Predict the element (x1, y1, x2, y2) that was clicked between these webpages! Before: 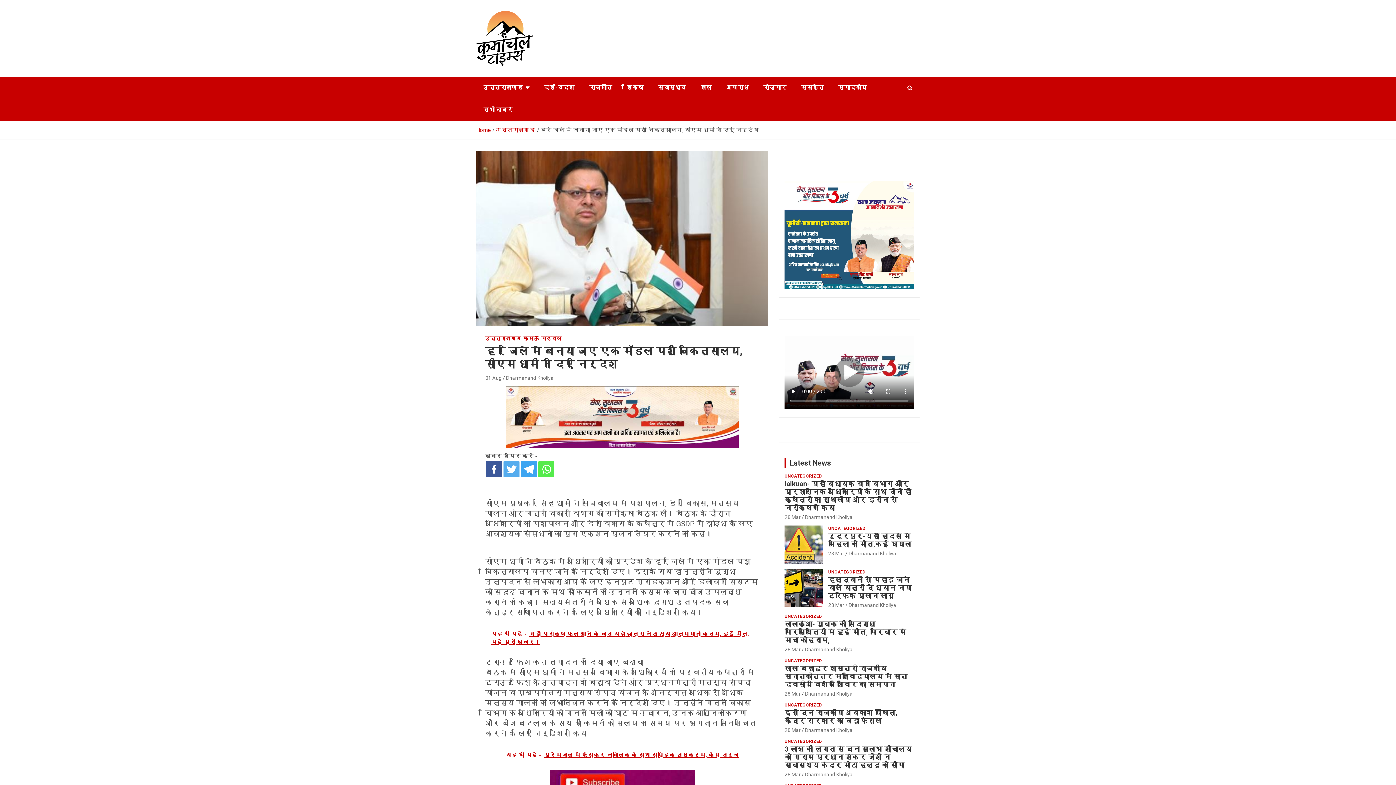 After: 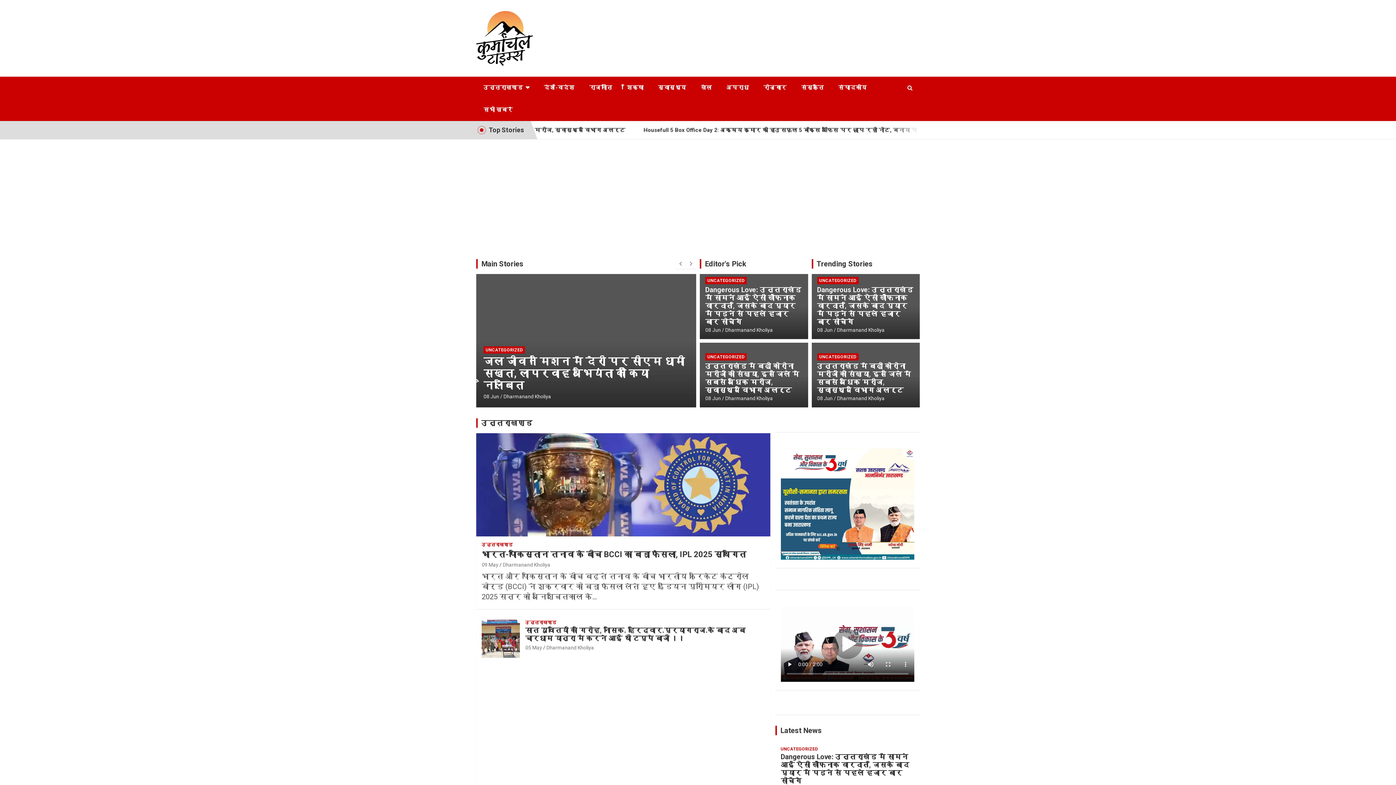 Action: bbox: (805, 691, 852, 697) label: Dharmanand Kholiya